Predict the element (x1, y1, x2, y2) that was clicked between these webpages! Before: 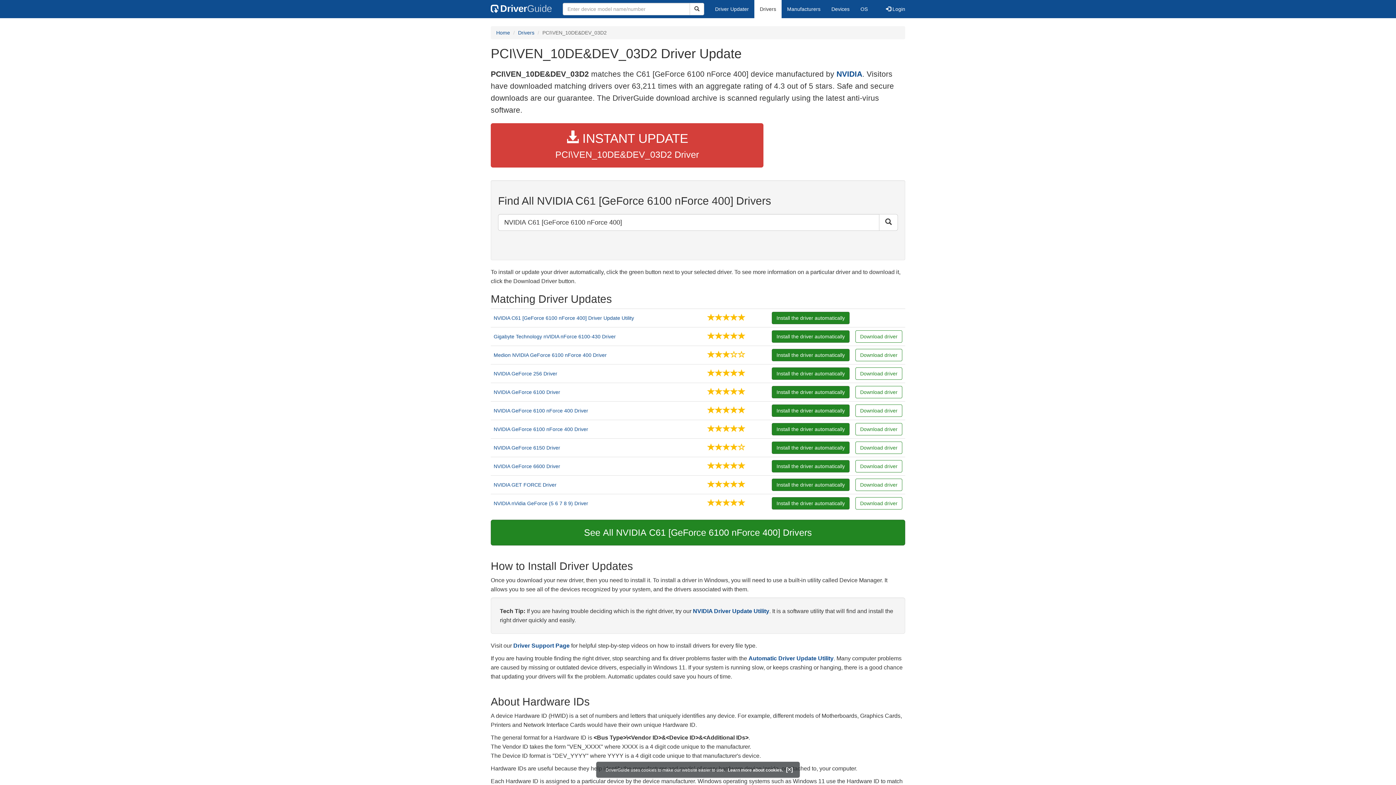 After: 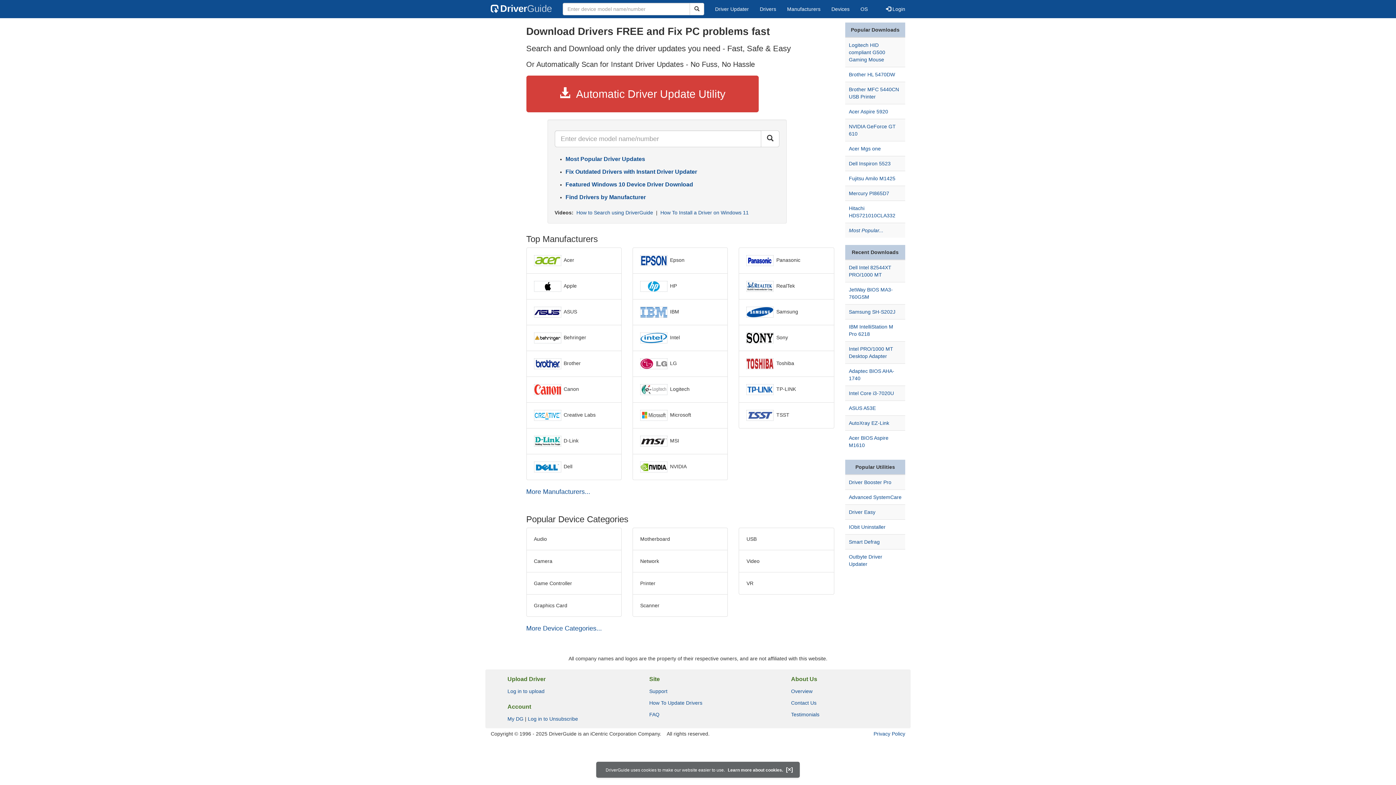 Action: label: Home bbox: (496, 29, 510, 35)